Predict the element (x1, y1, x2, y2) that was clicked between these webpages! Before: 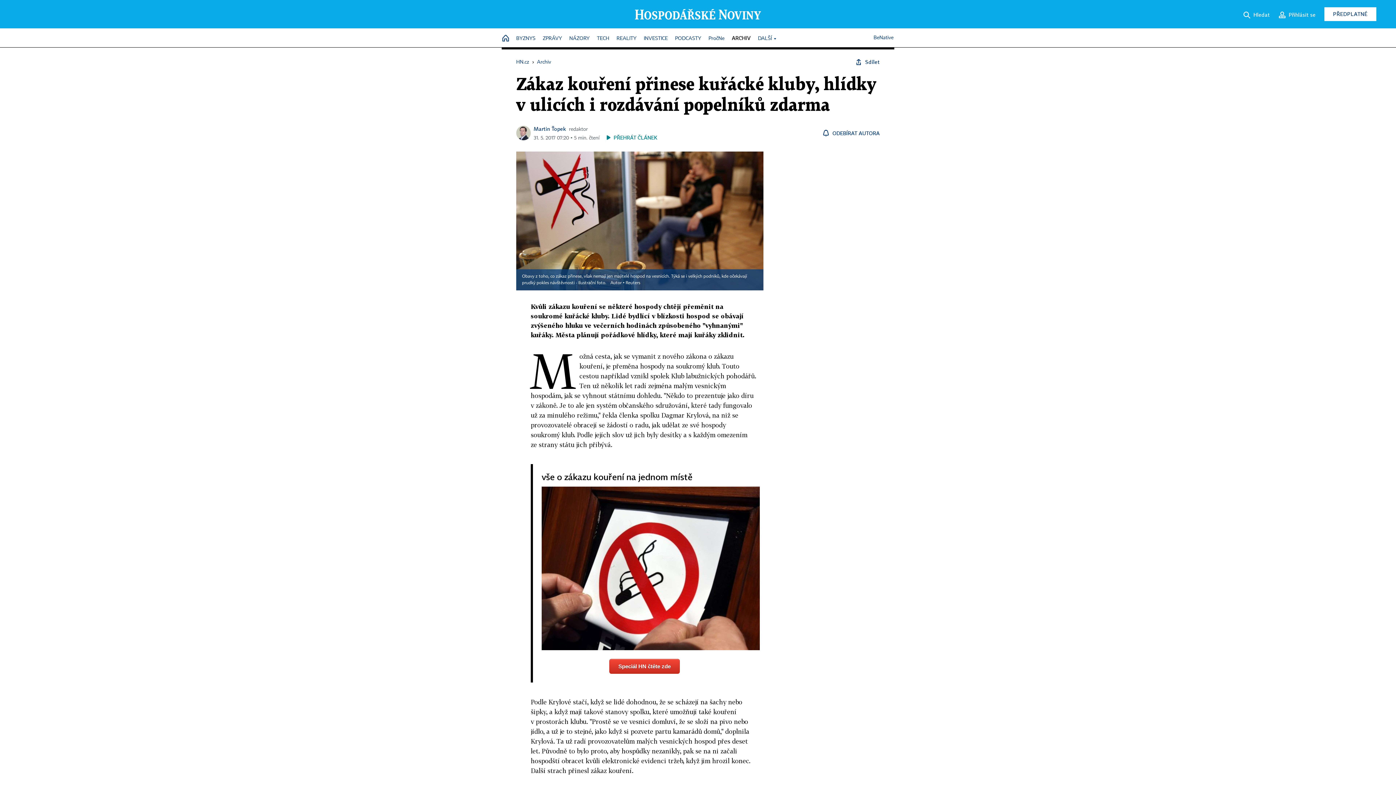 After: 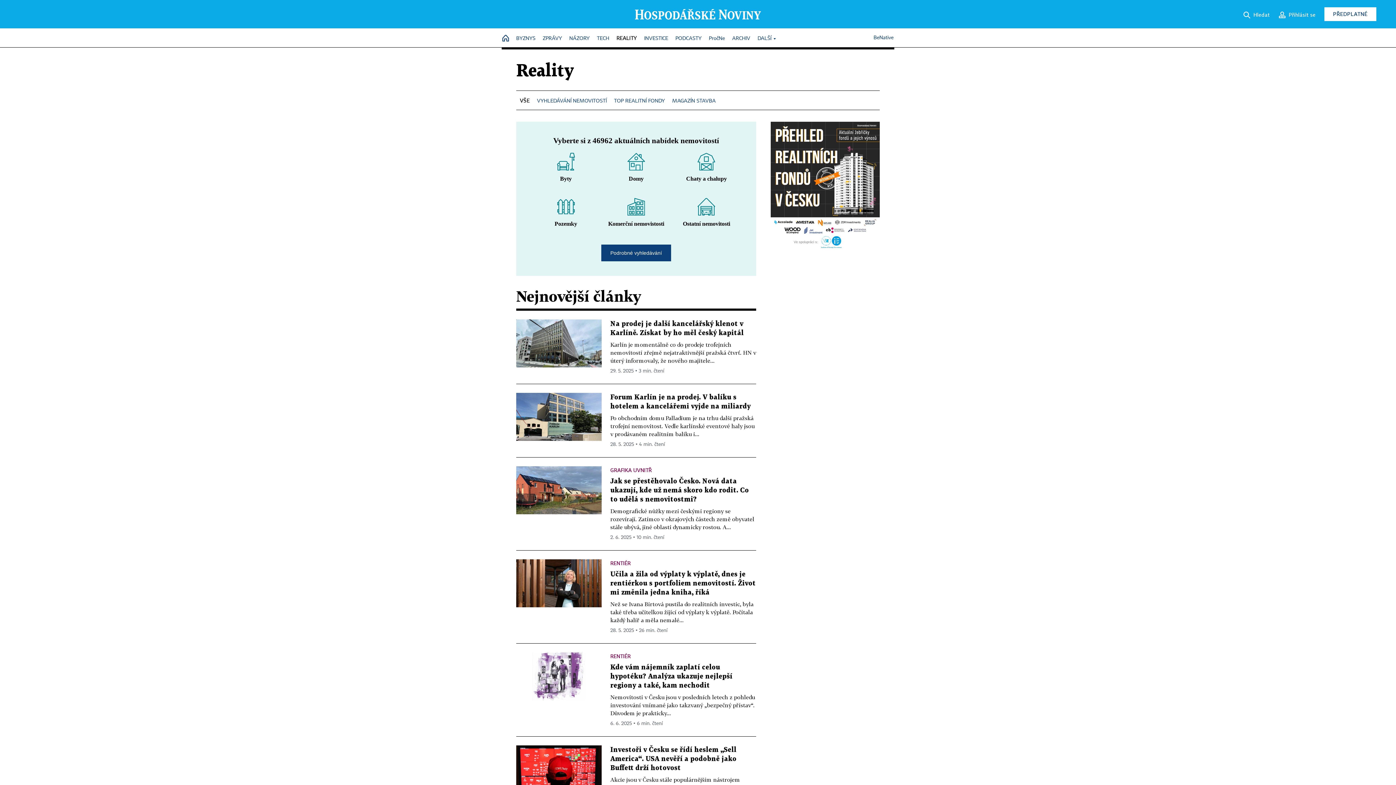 Action: bbox: (616, 32, 636, 45) label: REALITY